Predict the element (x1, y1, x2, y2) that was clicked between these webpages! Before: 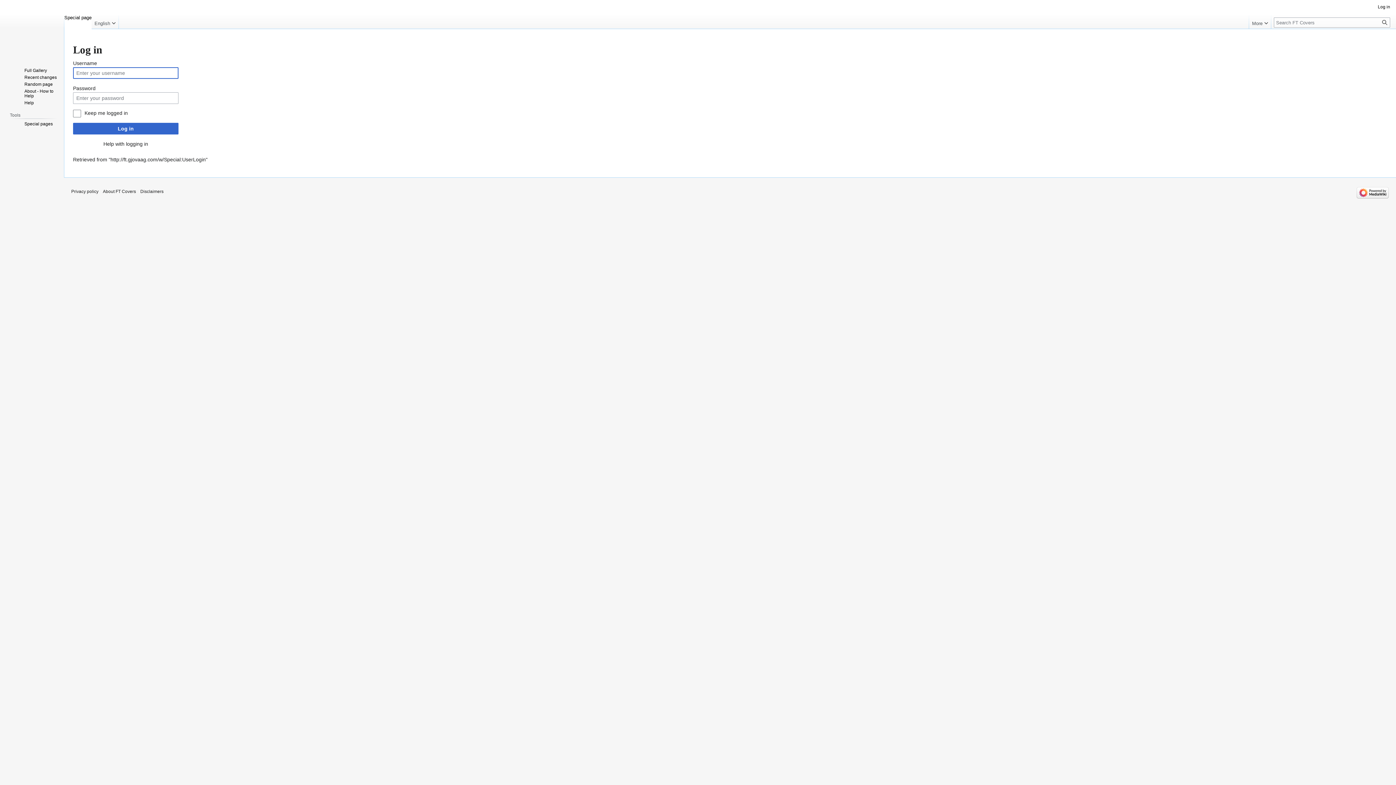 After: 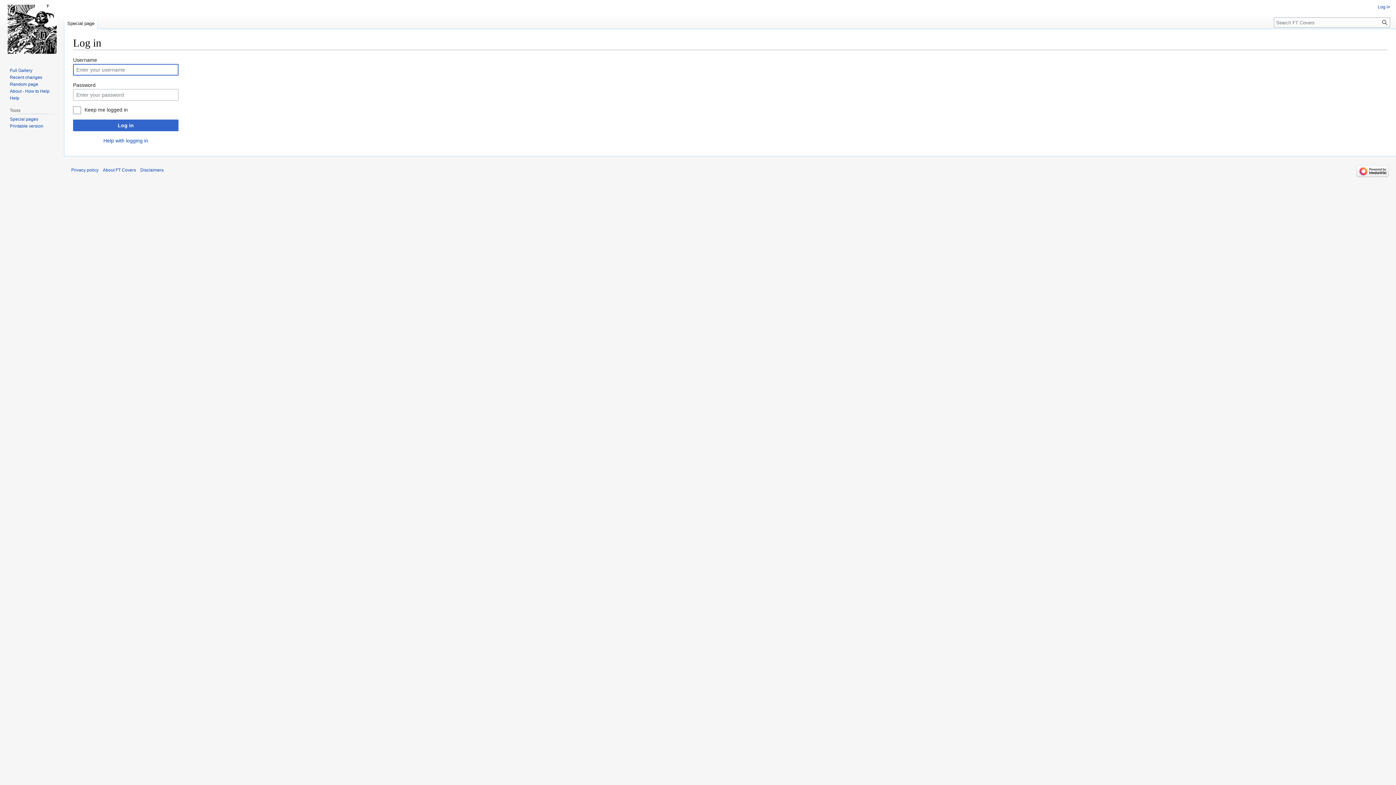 Action: bbox: (110, 156, 205, 162) label: http://ft.gjovaag.com/w/Special:UserLogin